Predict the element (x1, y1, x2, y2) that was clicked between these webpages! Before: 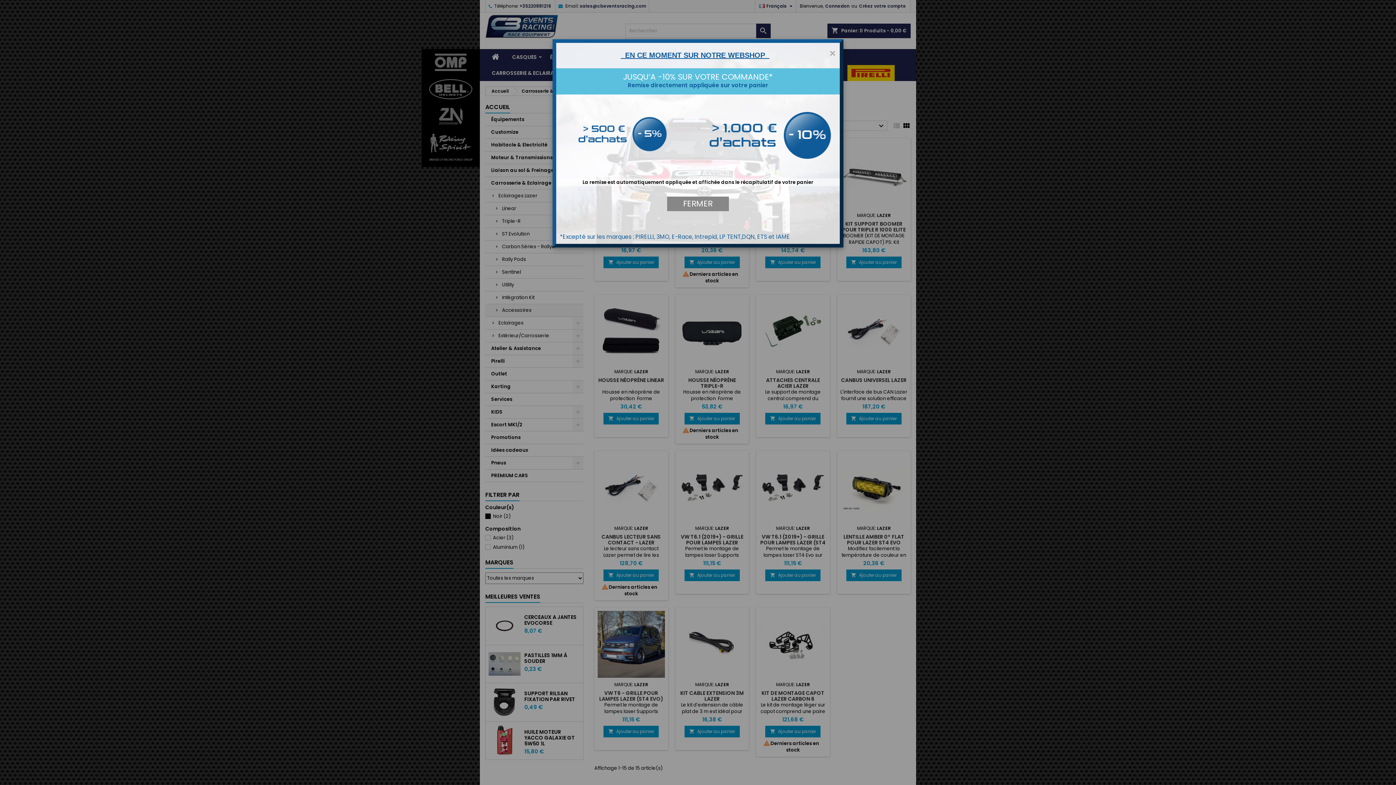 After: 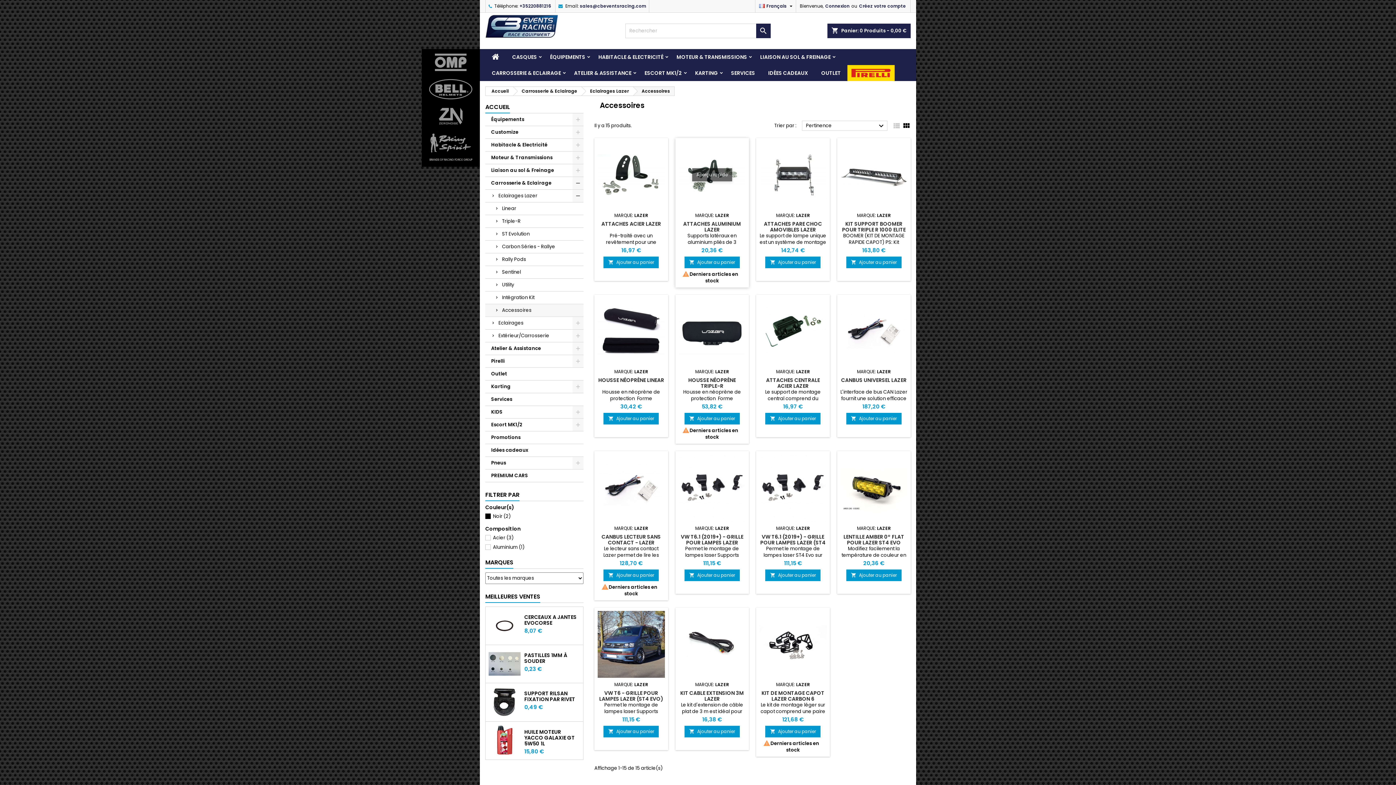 Action: label: FERMER bbox: (667, 196, 728, 211)